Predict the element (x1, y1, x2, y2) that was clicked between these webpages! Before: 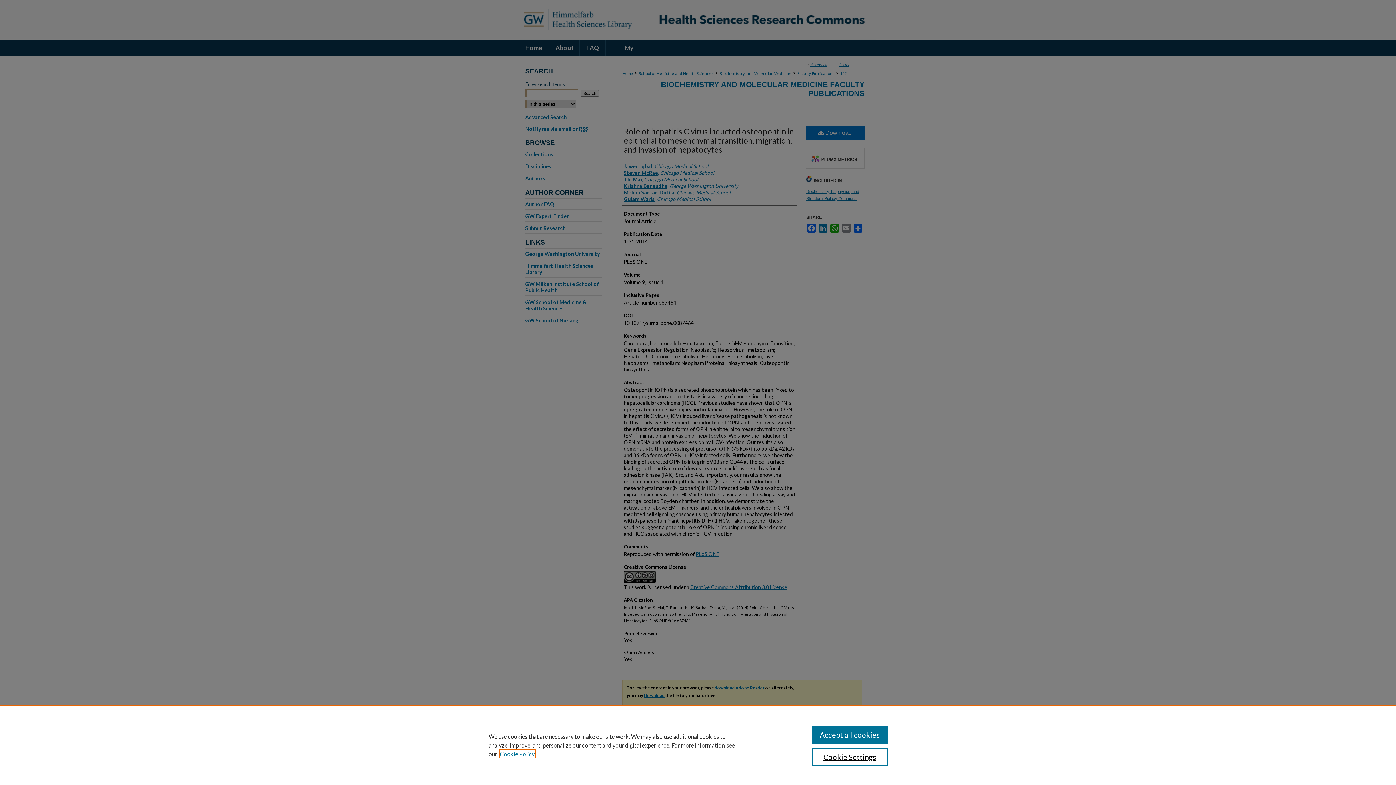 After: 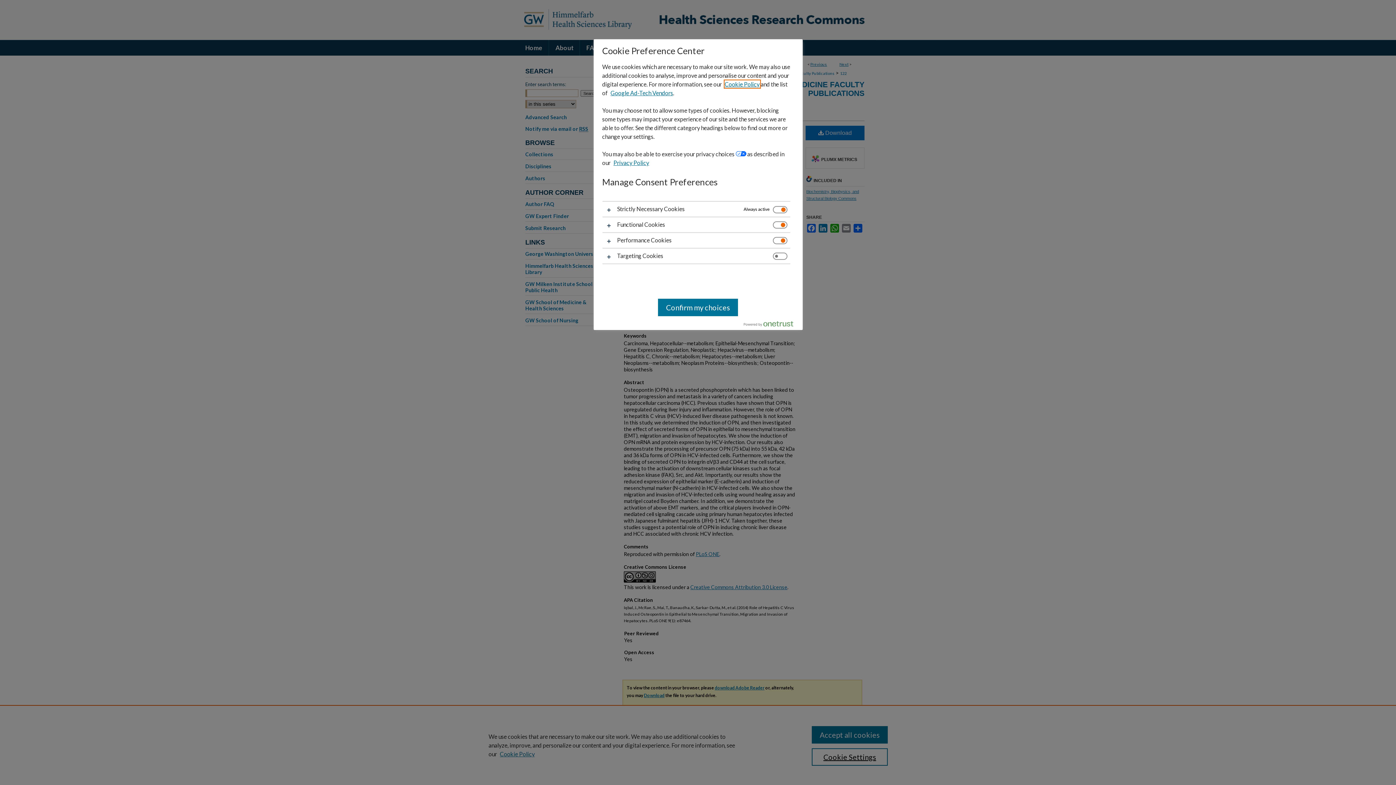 Action: label: Cookie Settings bbox: (811, 748, 887, 766)